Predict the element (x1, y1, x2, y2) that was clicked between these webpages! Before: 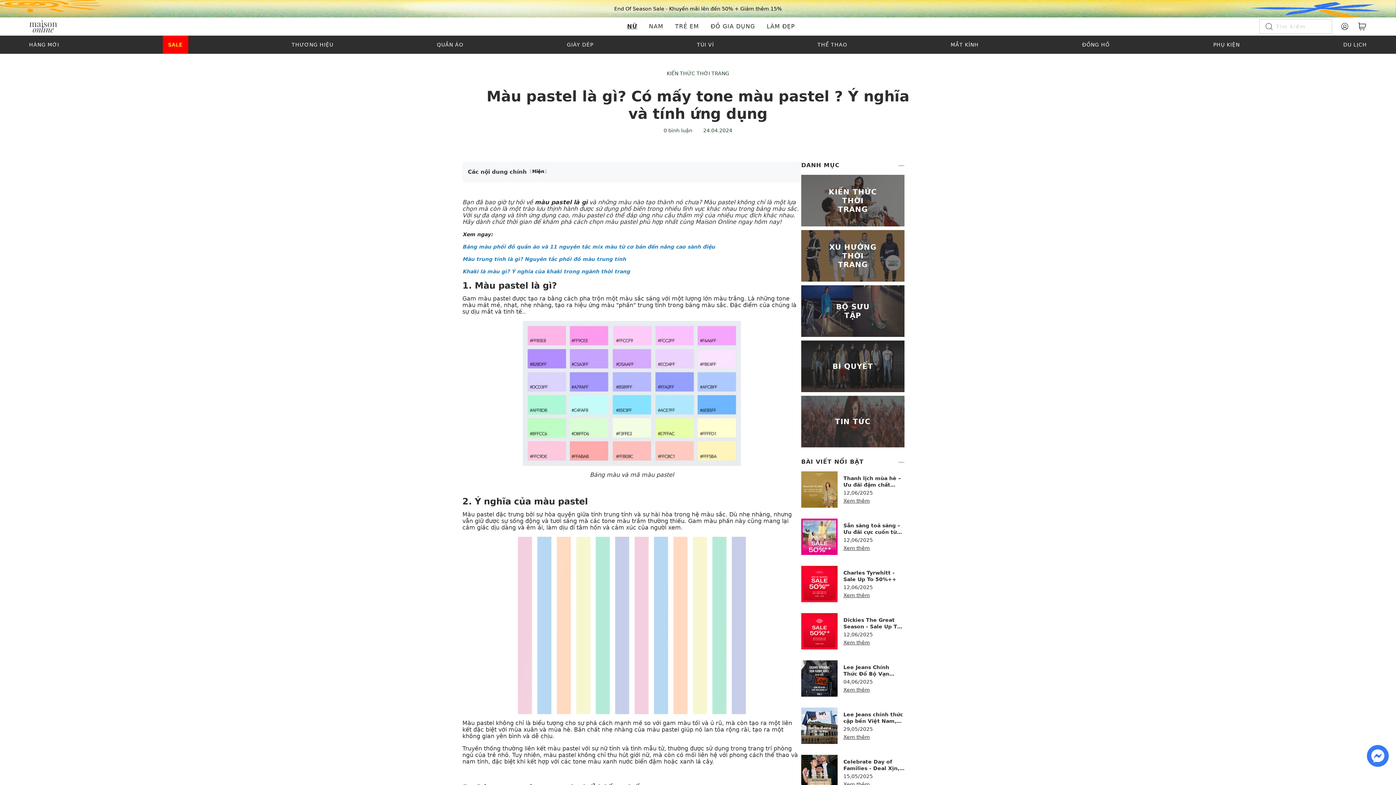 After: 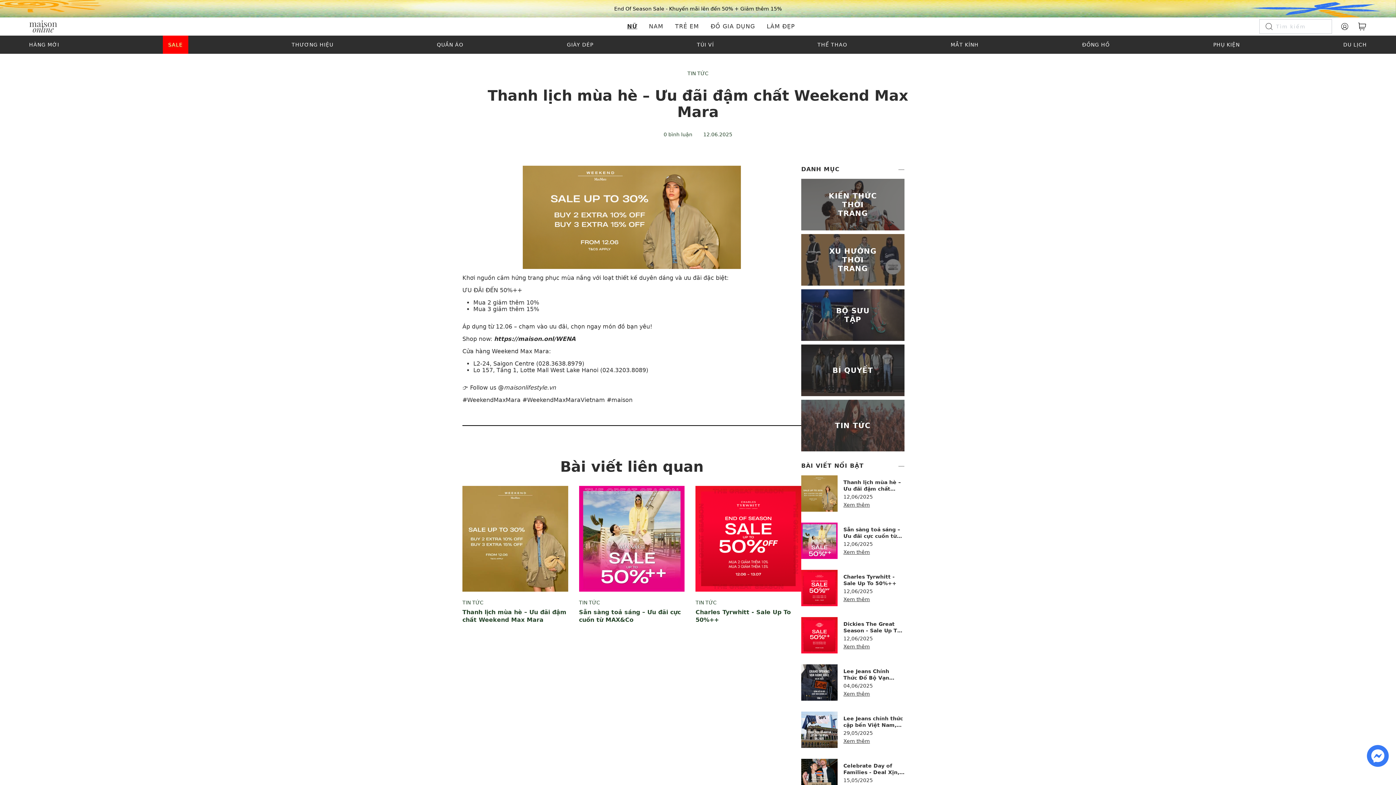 Action: bbox: (843, 475, 901, 494) label: Thanh lịch mùa hè – Ưu đãi đậm chất Weekend Max Mara